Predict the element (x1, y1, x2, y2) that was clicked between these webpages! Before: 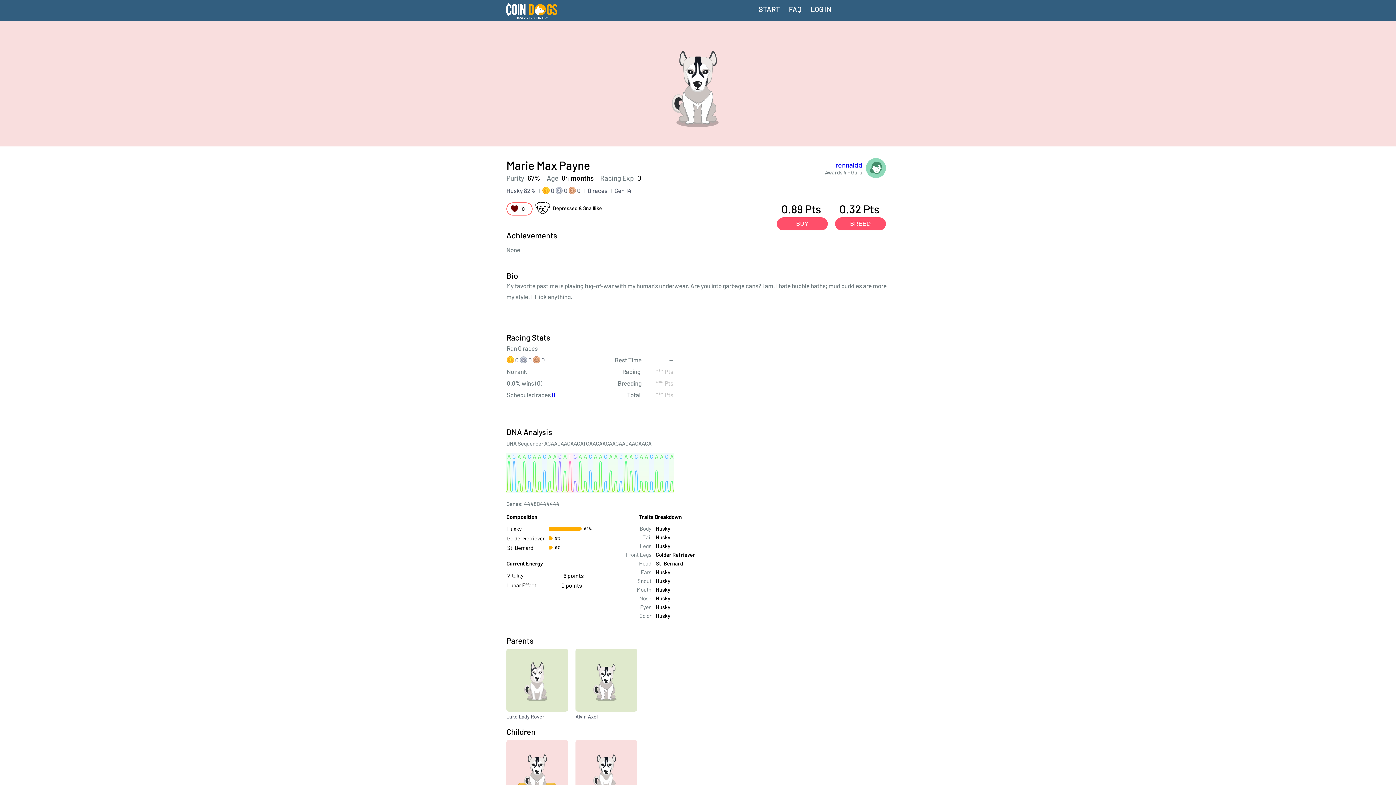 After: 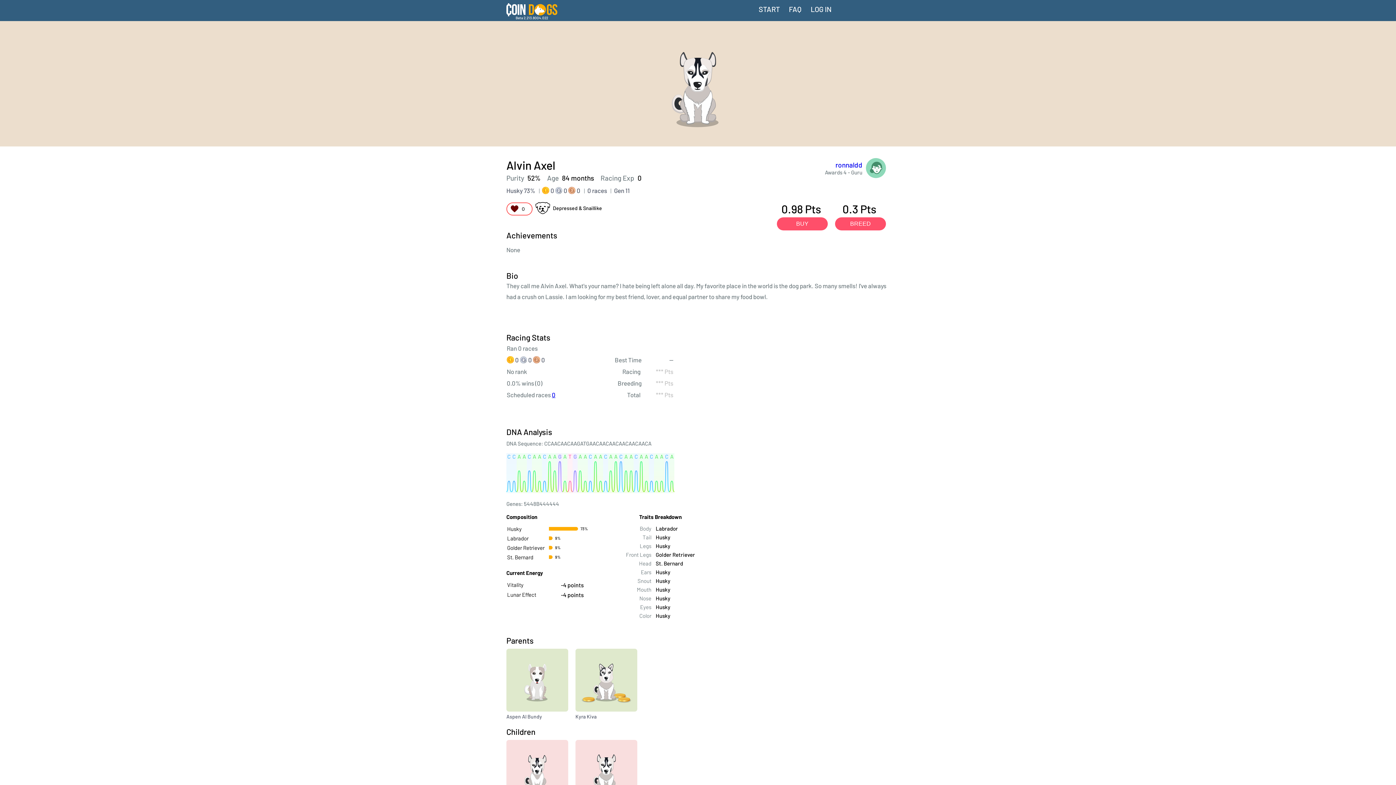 Action: bbox: (575, 649, 637, 720) label: Alvin Axel